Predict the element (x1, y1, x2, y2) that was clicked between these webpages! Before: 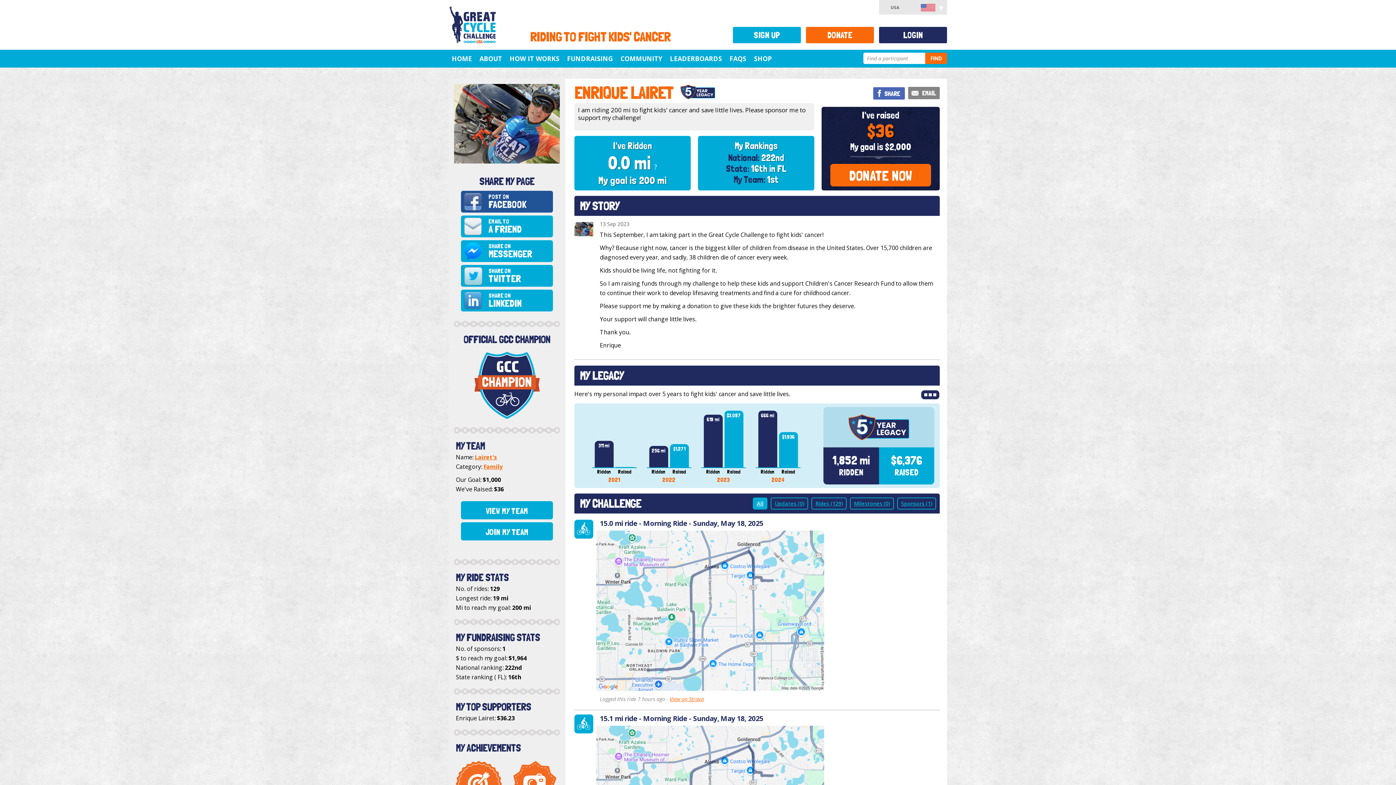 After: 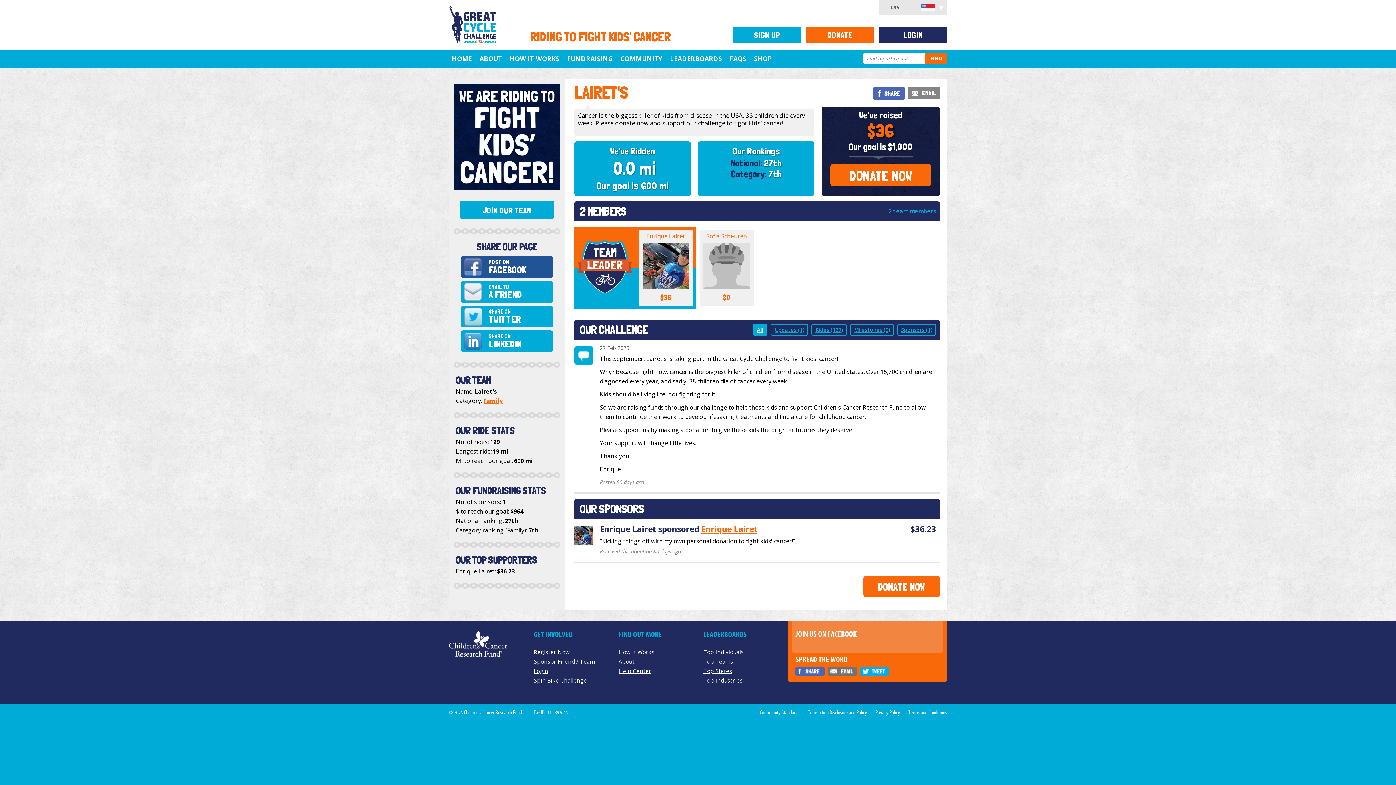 Action: label: Lairet's bbox: (474, 453, 497, 461)